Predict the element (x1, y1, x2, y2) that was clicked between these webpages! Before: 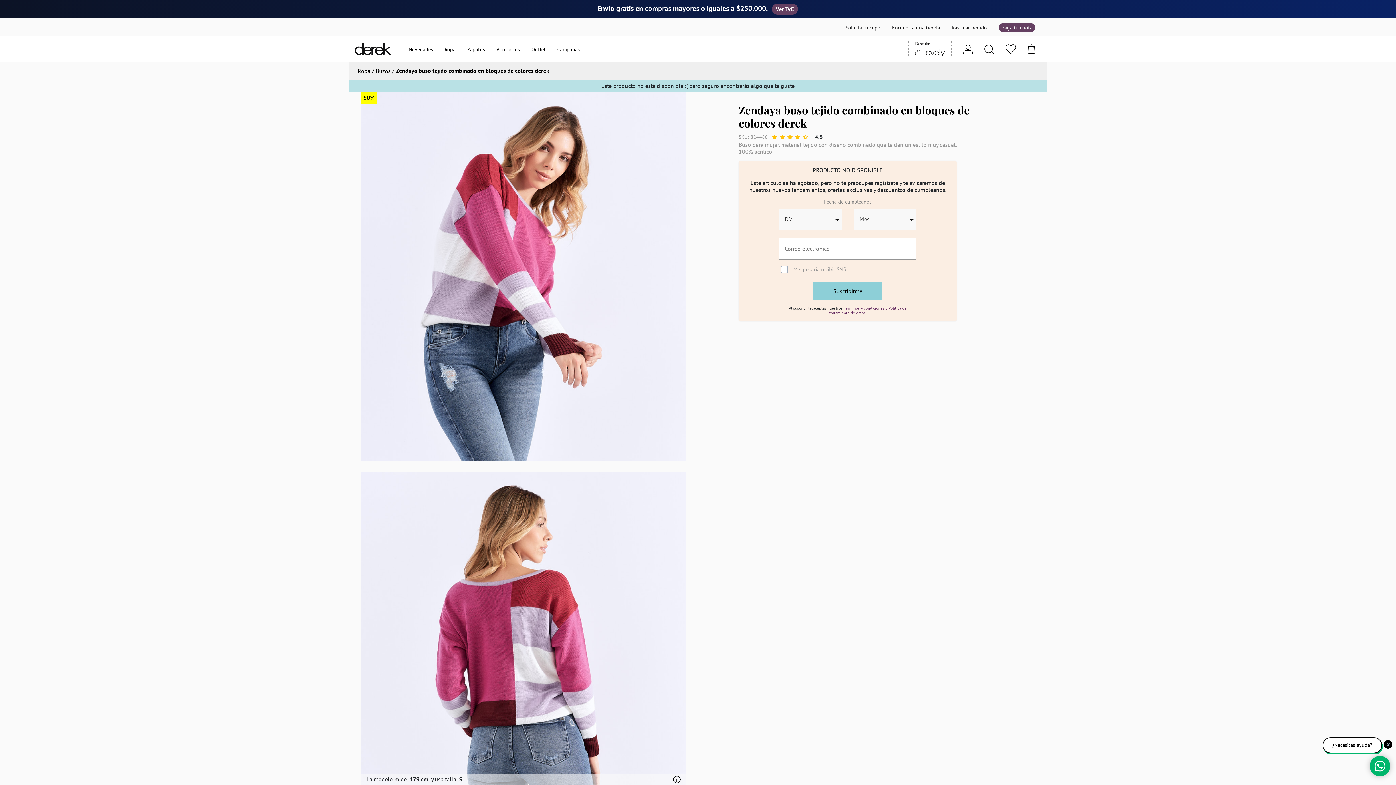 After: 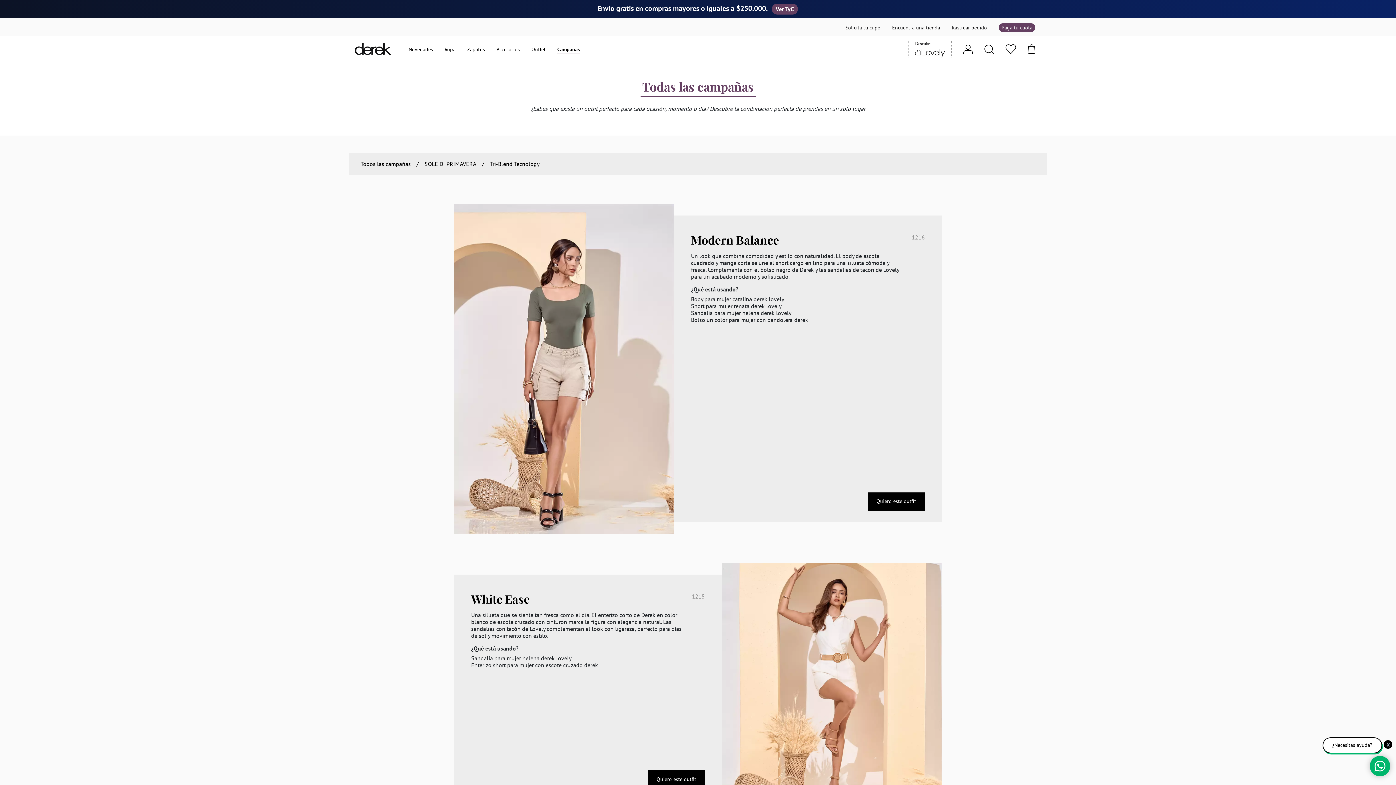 Action: bbox: (557, 46, 580, 52) label: Campañas